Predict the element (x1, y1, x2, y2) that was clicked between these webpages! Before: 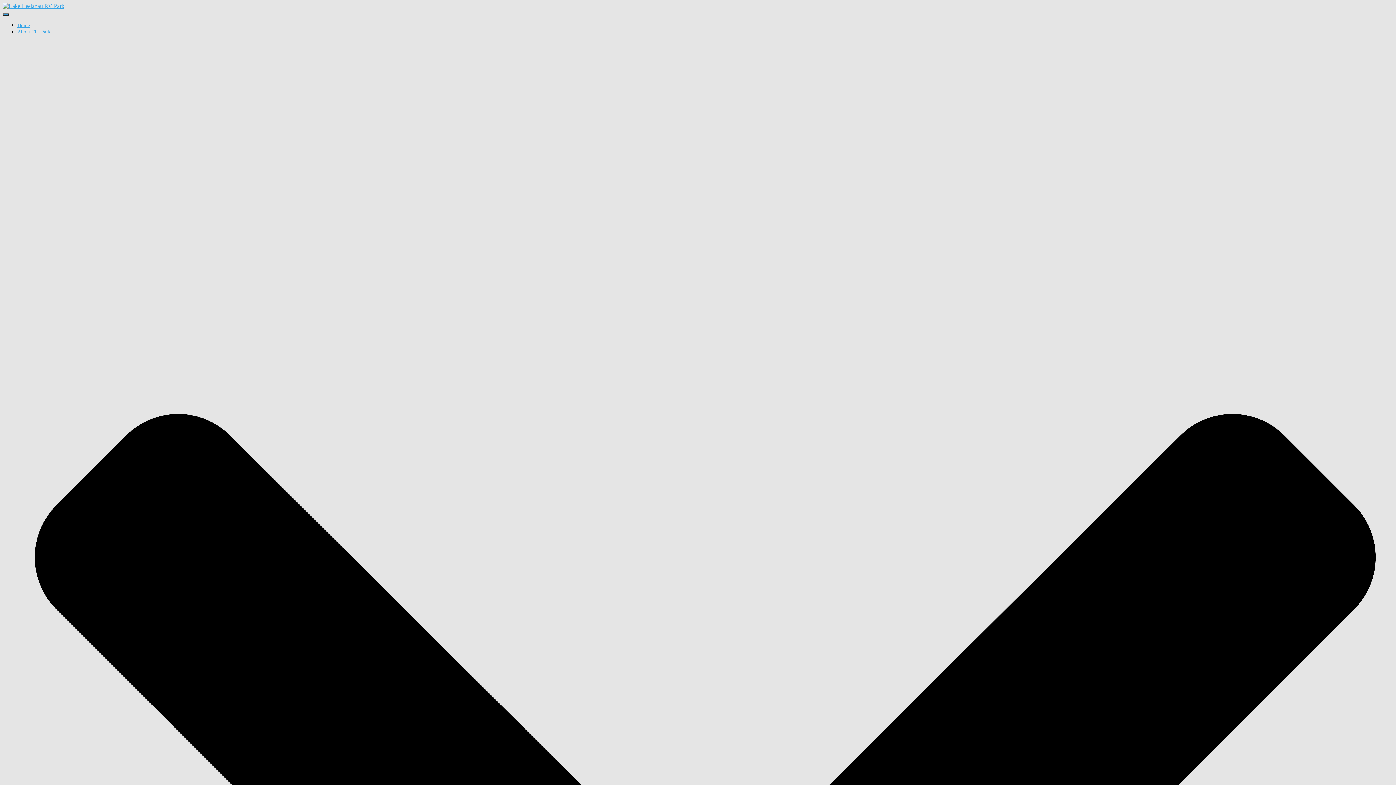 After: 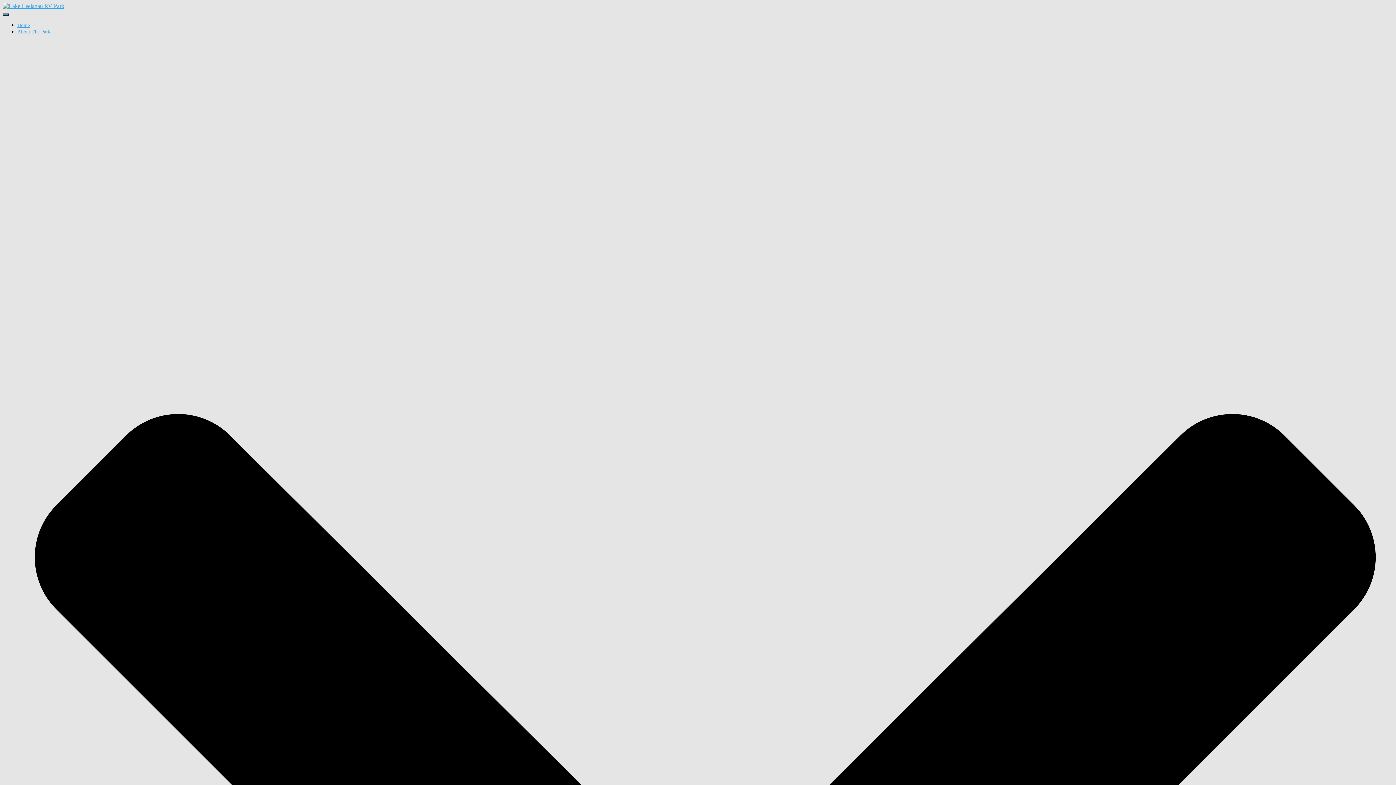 Action: bbox: (17, 22, 29, 28) label: Home